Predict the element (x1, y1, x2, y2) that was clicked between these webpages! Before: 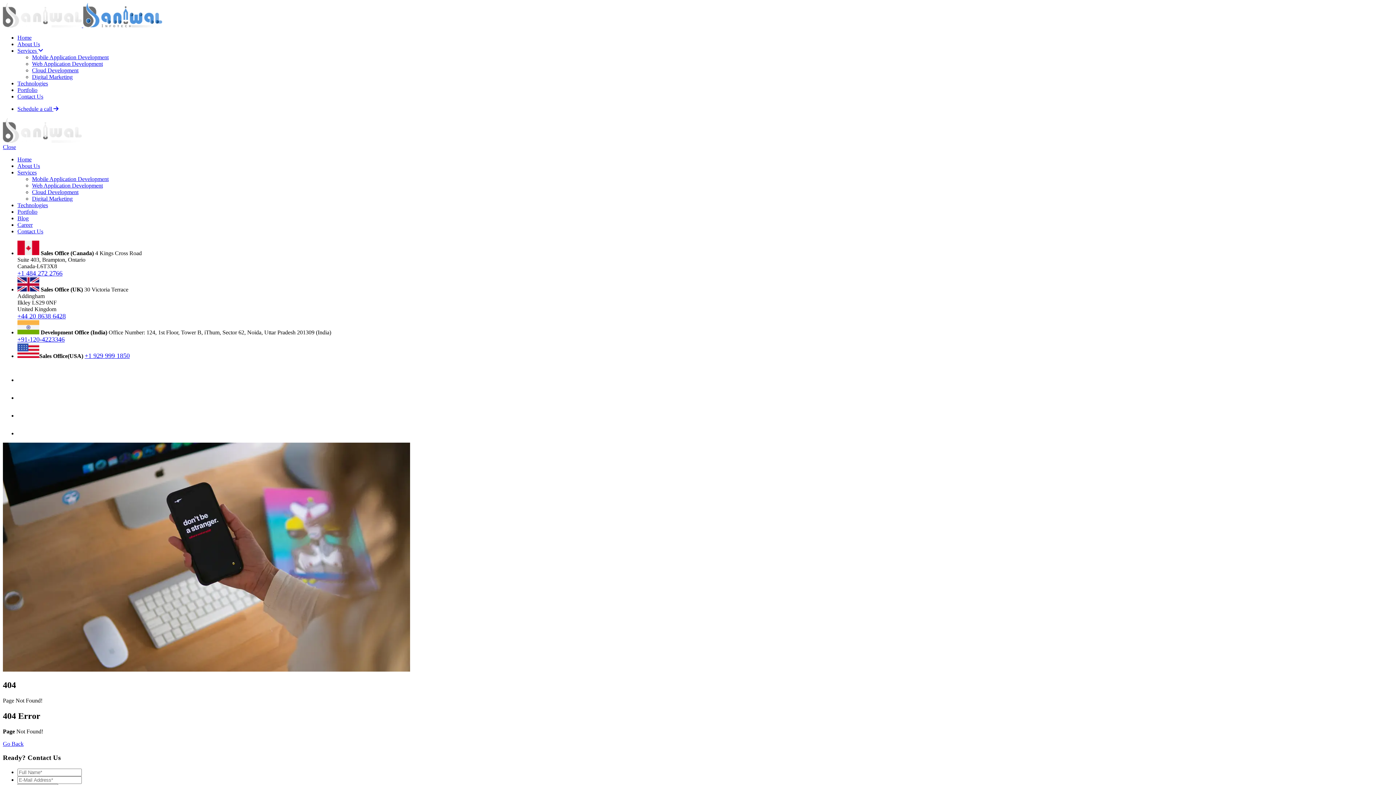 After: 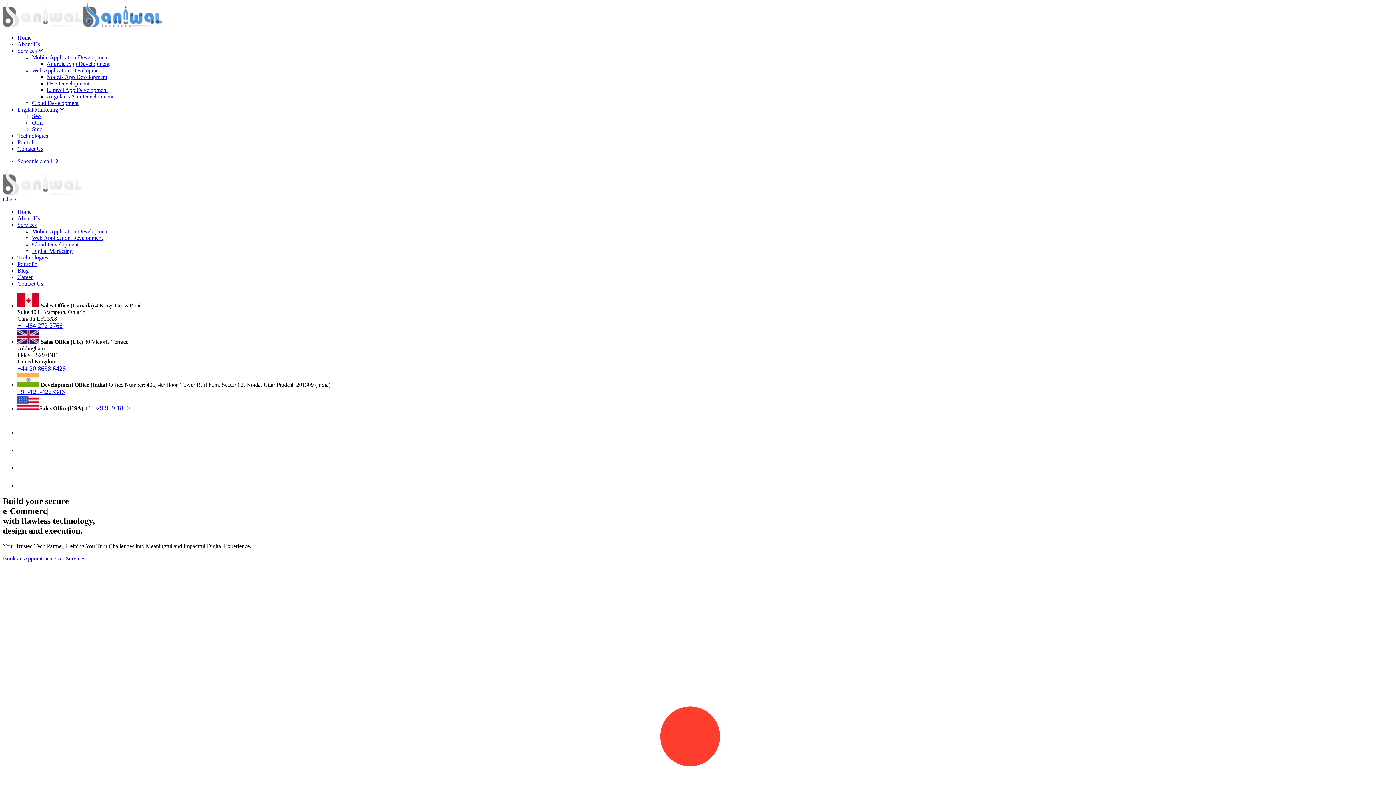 Action: bbox: (2, 22, 162, 28) label:  